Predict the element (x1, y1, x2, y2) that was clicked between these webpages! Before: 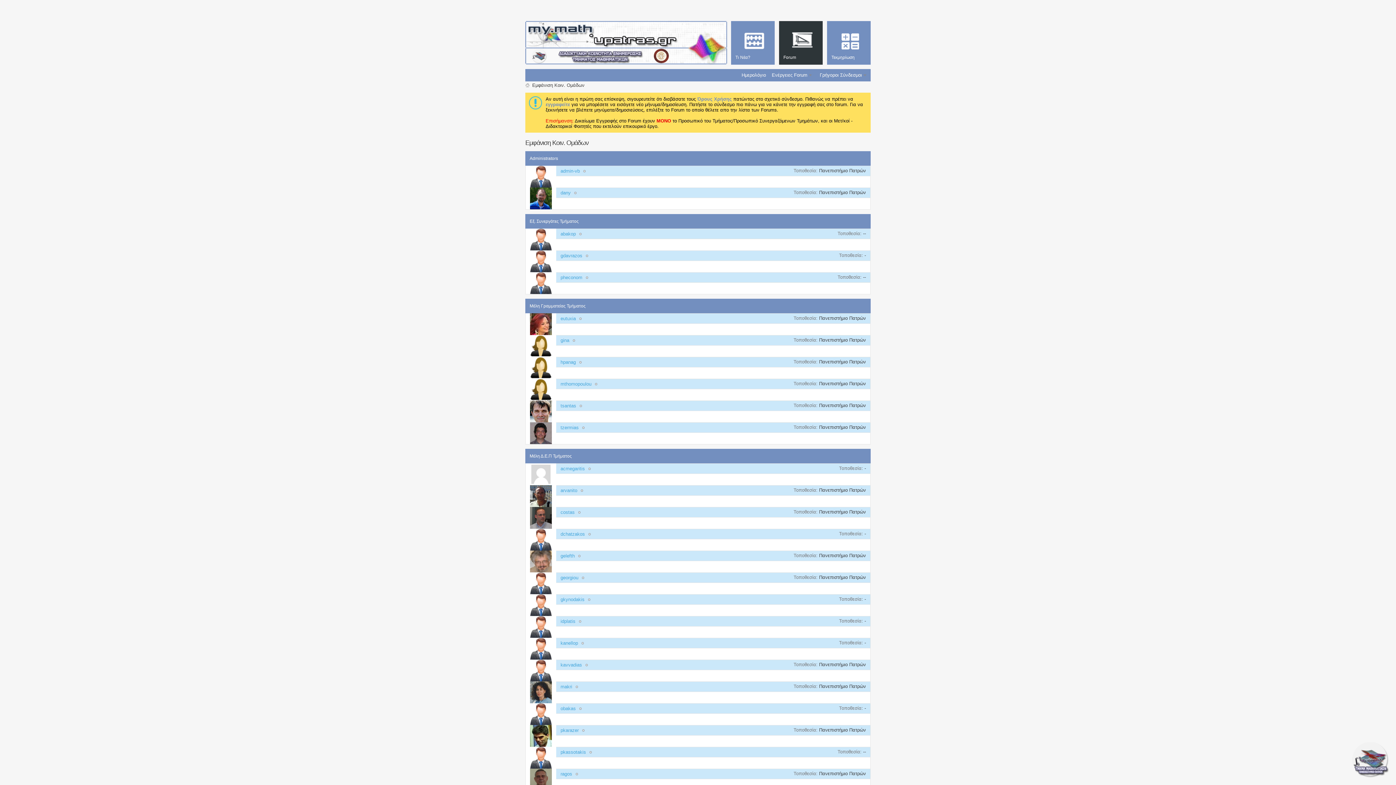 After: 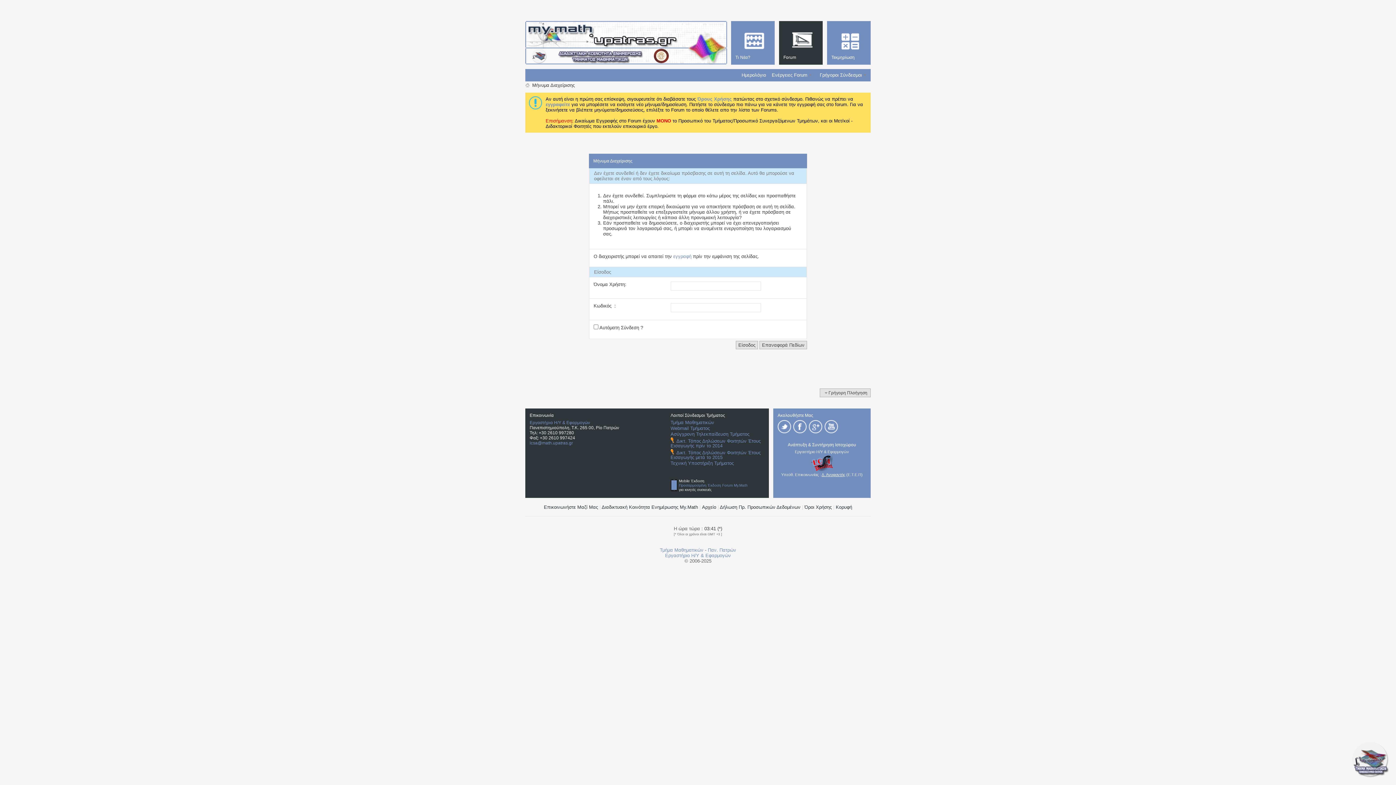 Action: label: obakas bbox: (560, 706, 583, 711)